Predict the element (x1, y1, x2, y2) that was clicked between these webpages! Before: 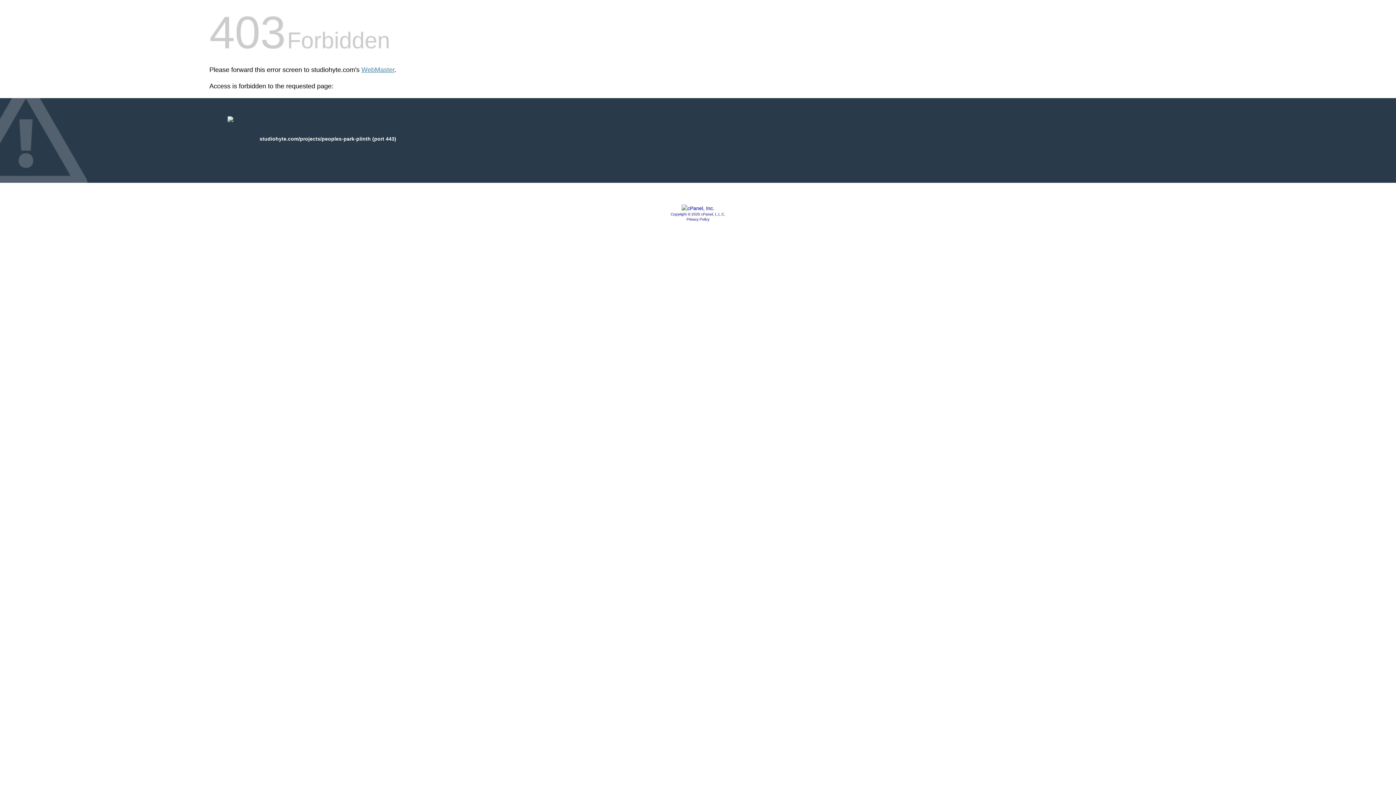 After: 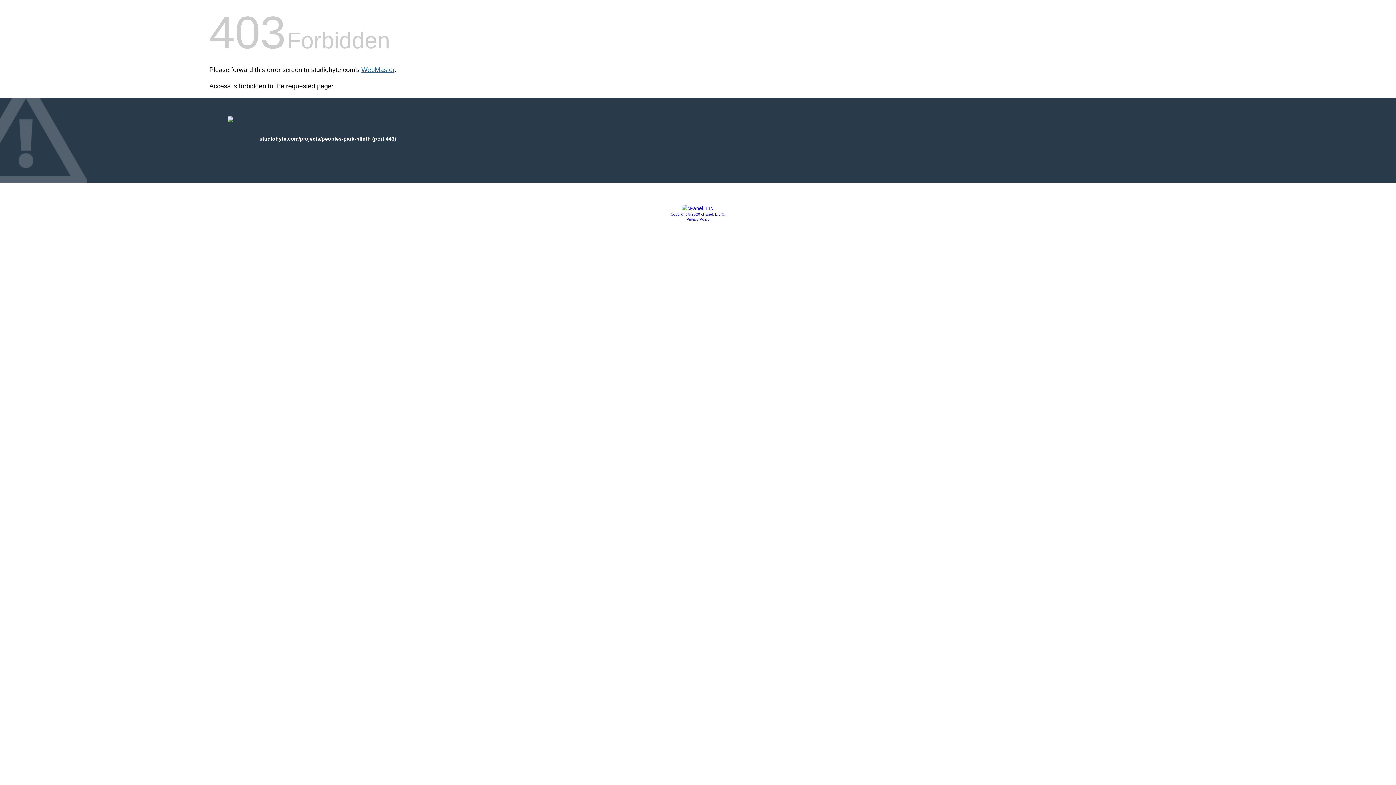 Action: label: WebMaster bbox: (361, 66, 394, 73)